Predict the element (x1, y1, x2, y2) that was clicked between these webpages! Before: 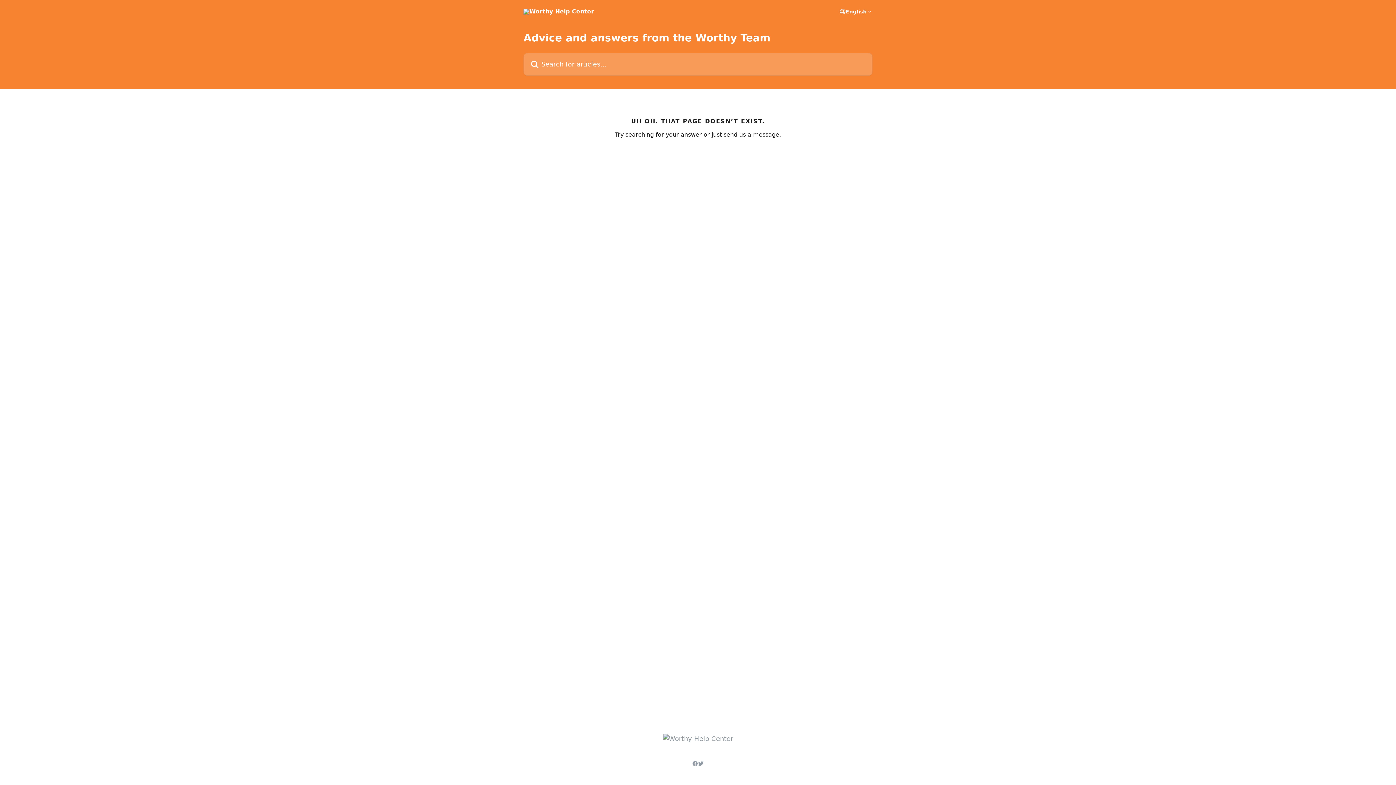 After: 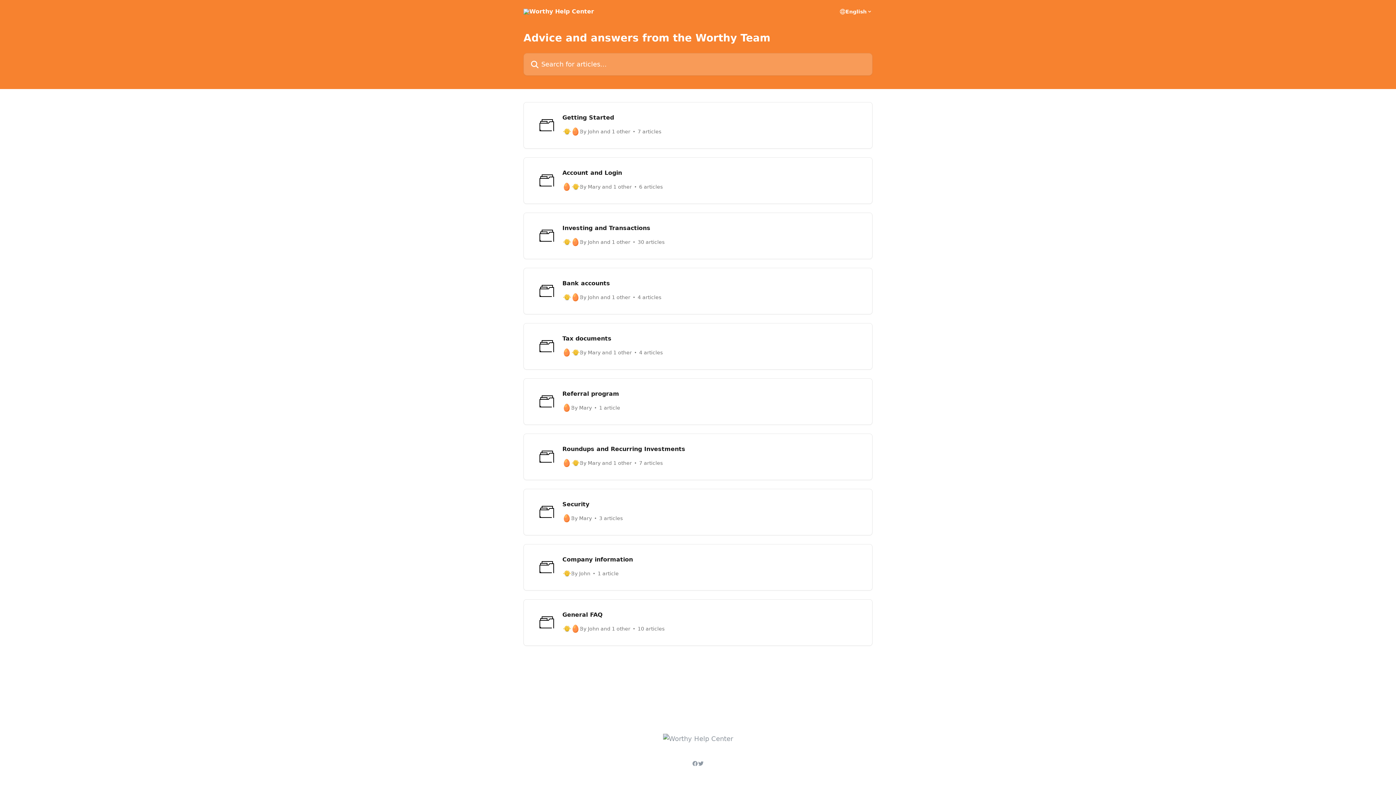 Action: bbox: (523, 8, 594, 14)